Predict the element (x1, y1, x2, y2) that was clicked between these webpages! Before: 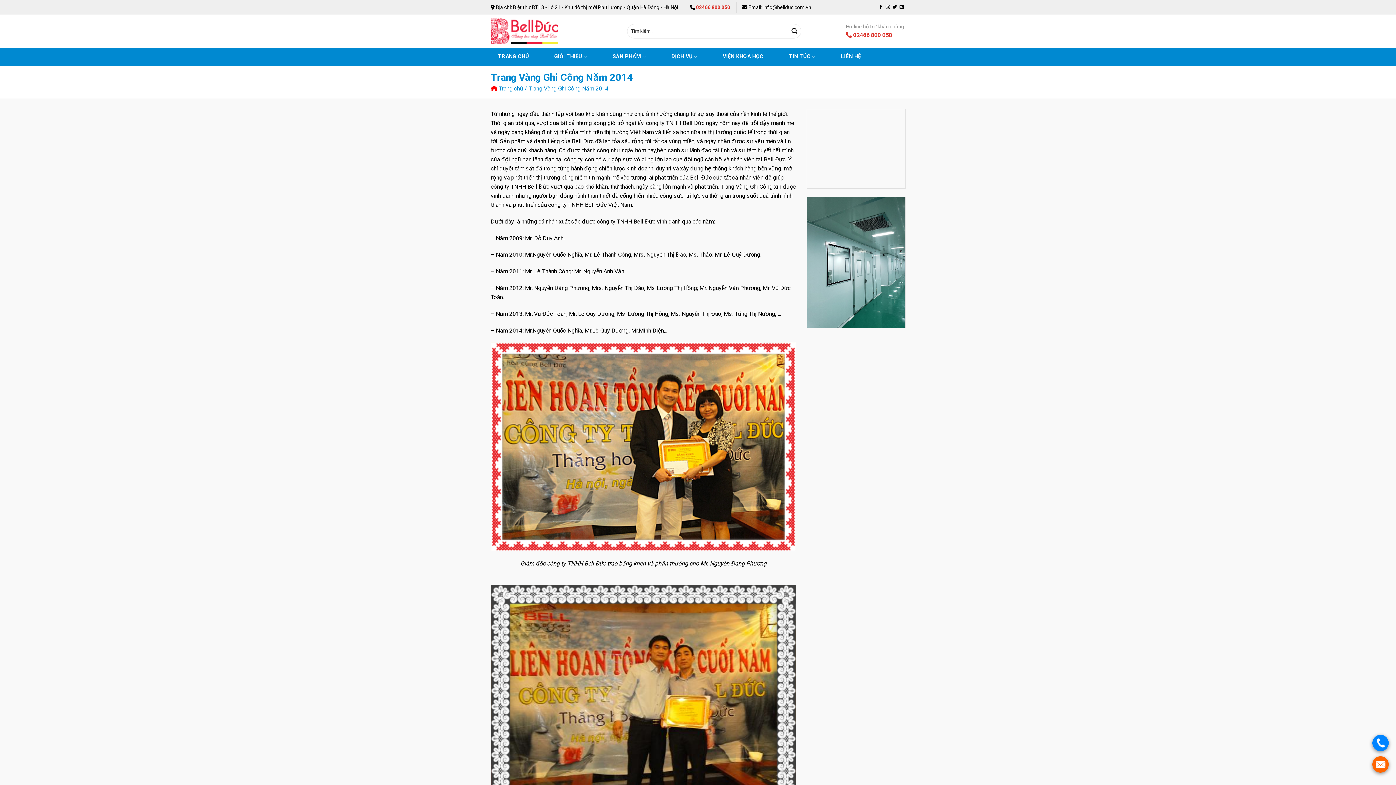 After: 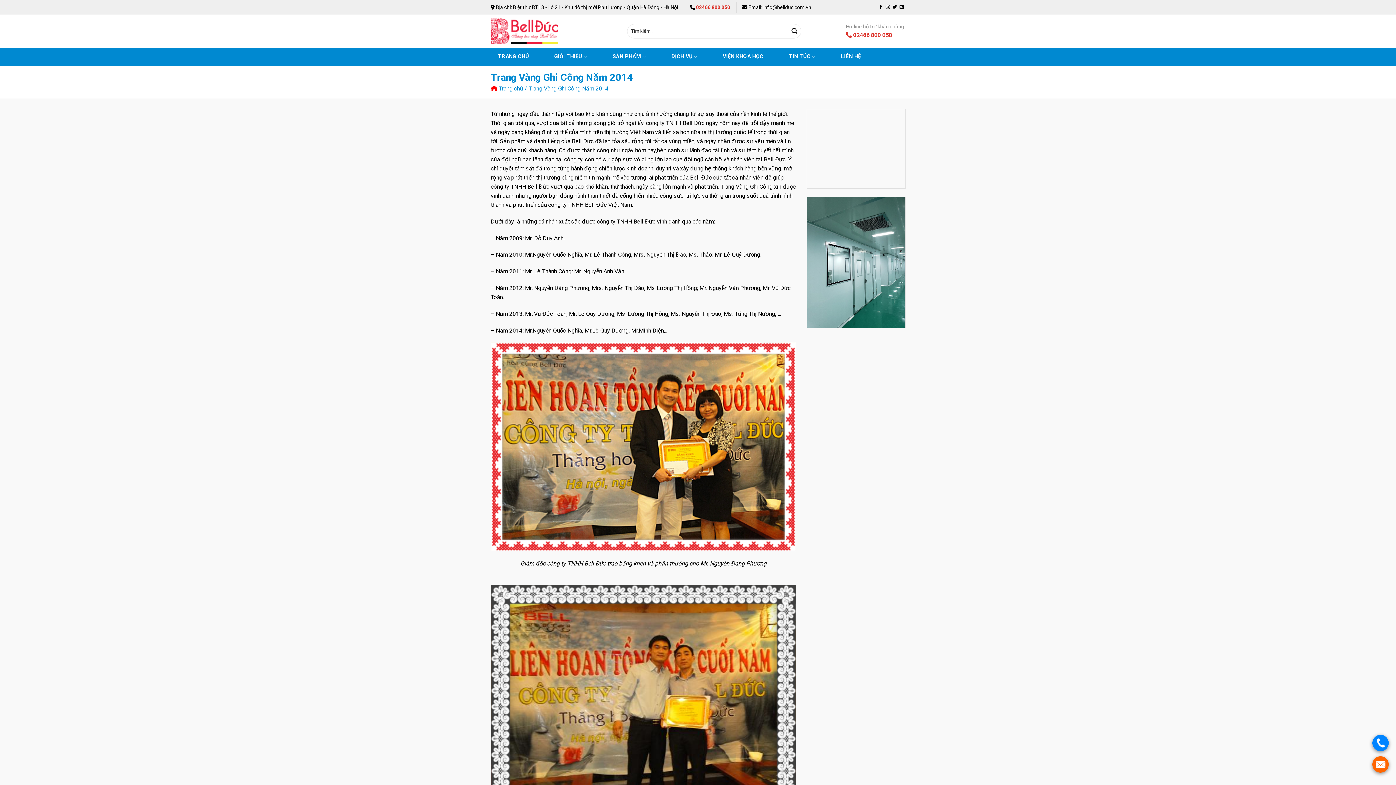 Action: label: . bbox: (1372, 756, 1389, 773)